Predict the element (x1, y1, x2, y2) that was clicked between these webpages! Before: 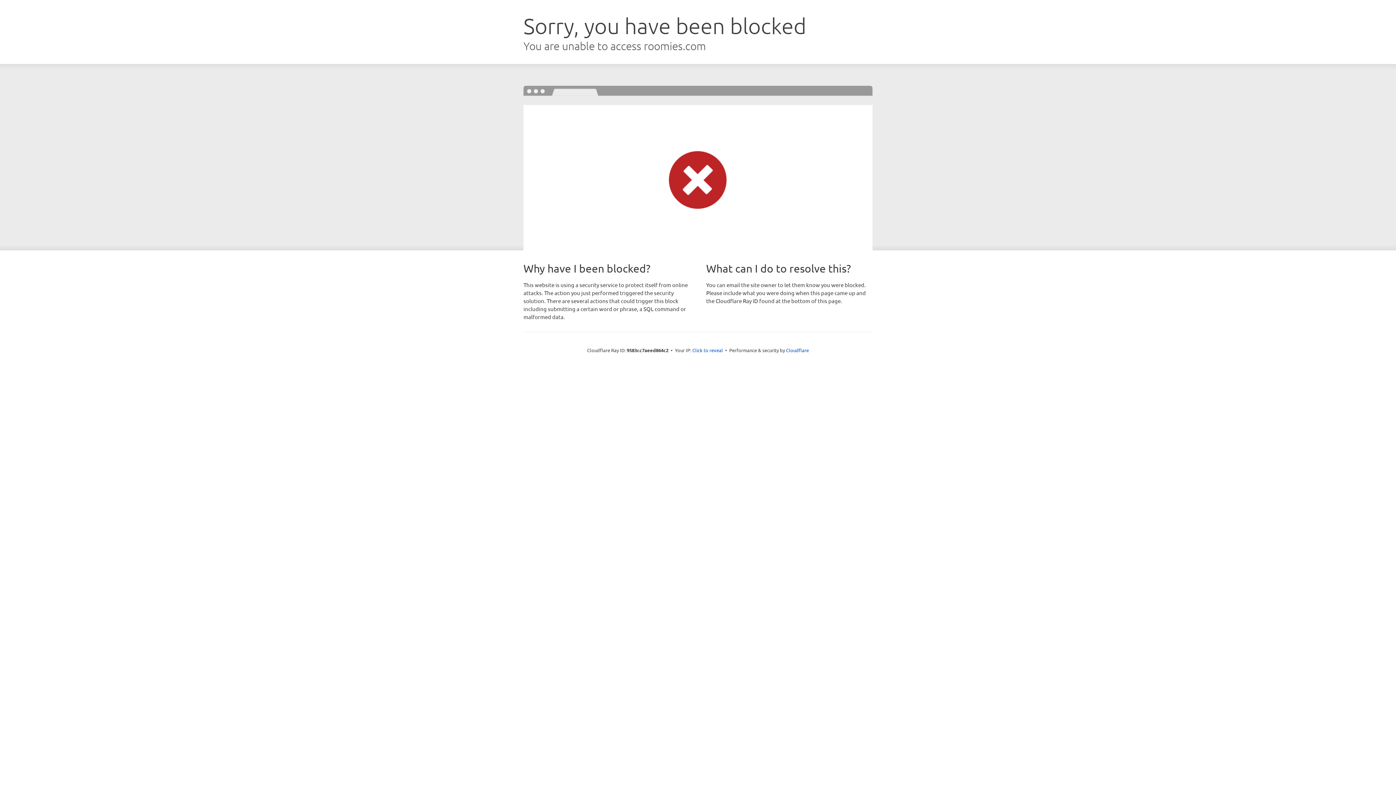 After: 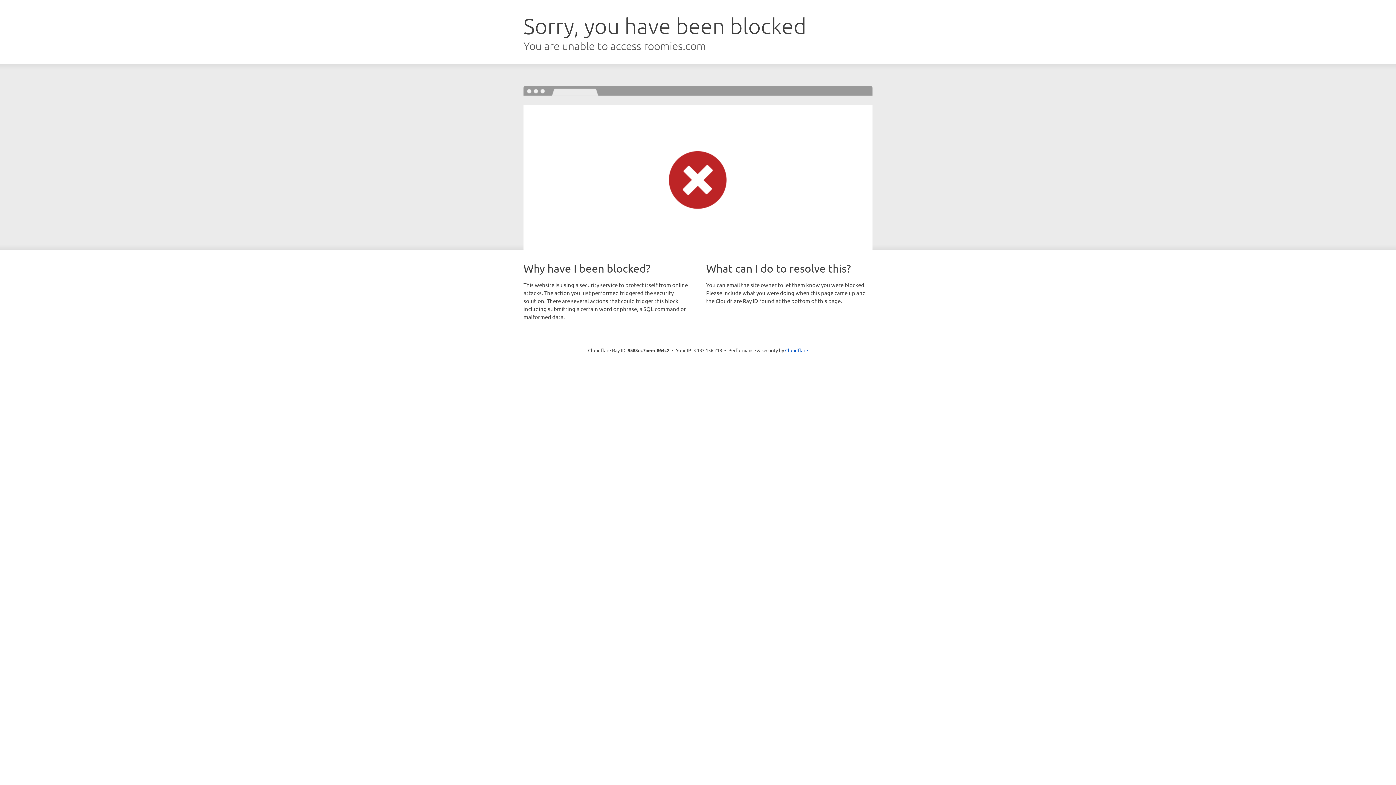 Action: bbox: (692, 346, 723, 353) label: Click to reveal